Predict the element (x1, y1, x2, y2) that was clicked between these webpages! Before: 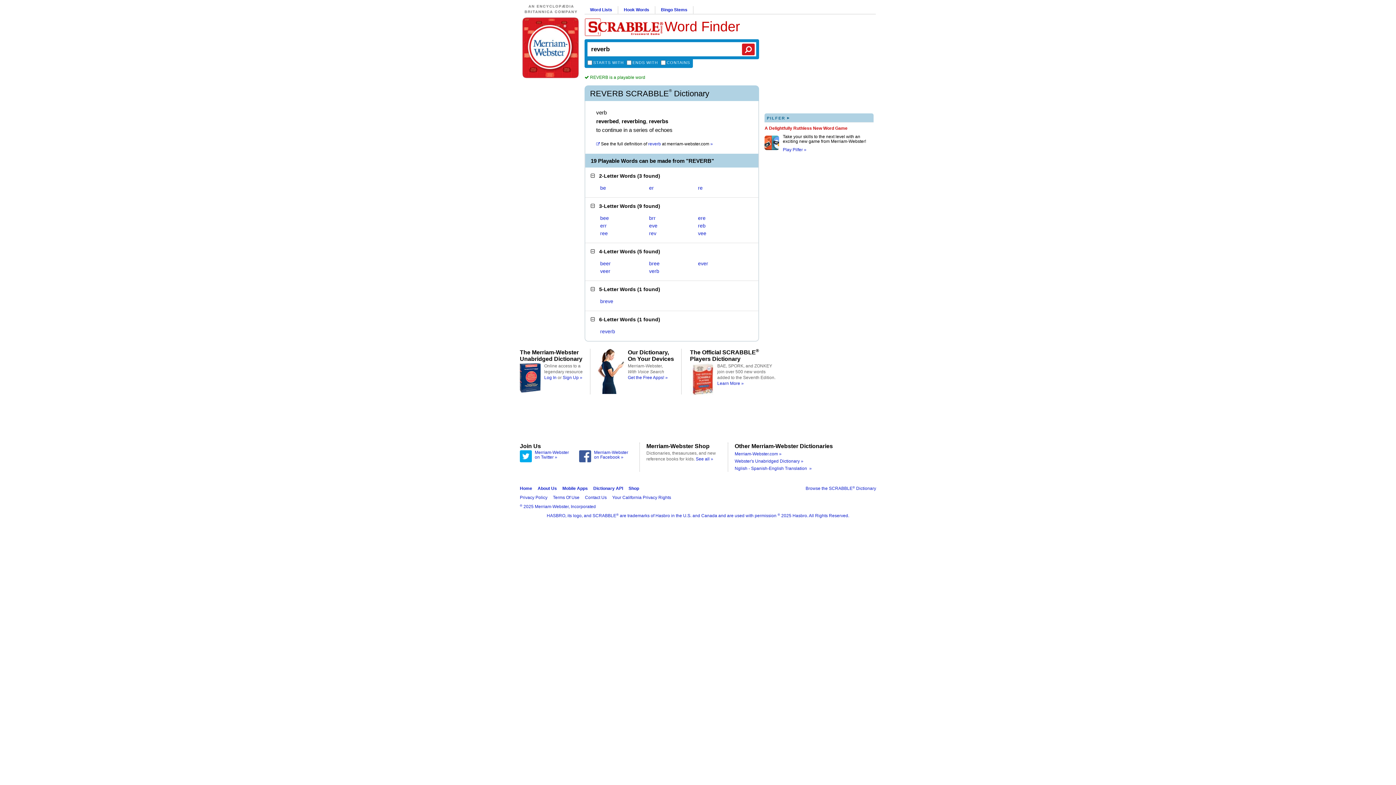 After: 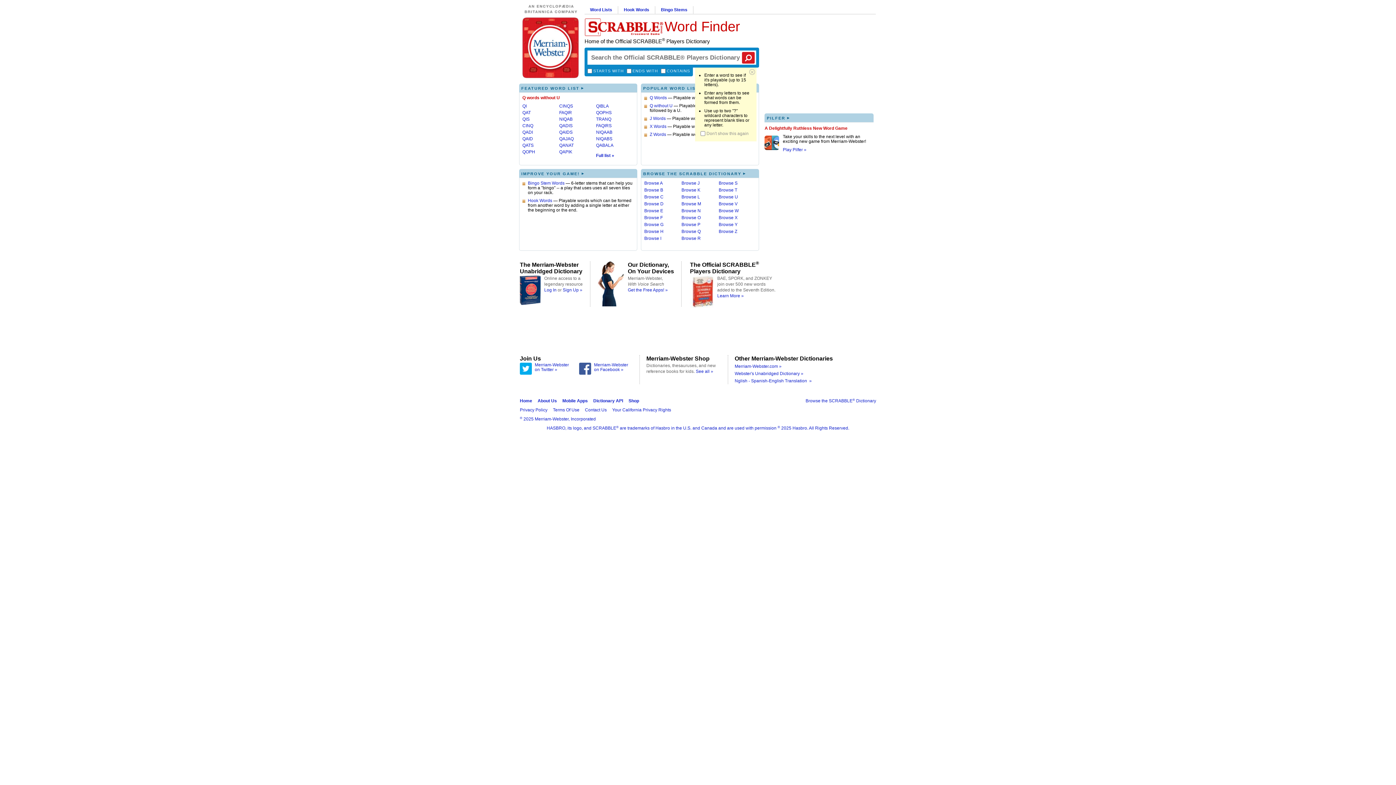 Action: bbox: (584, 18, 663, 36)